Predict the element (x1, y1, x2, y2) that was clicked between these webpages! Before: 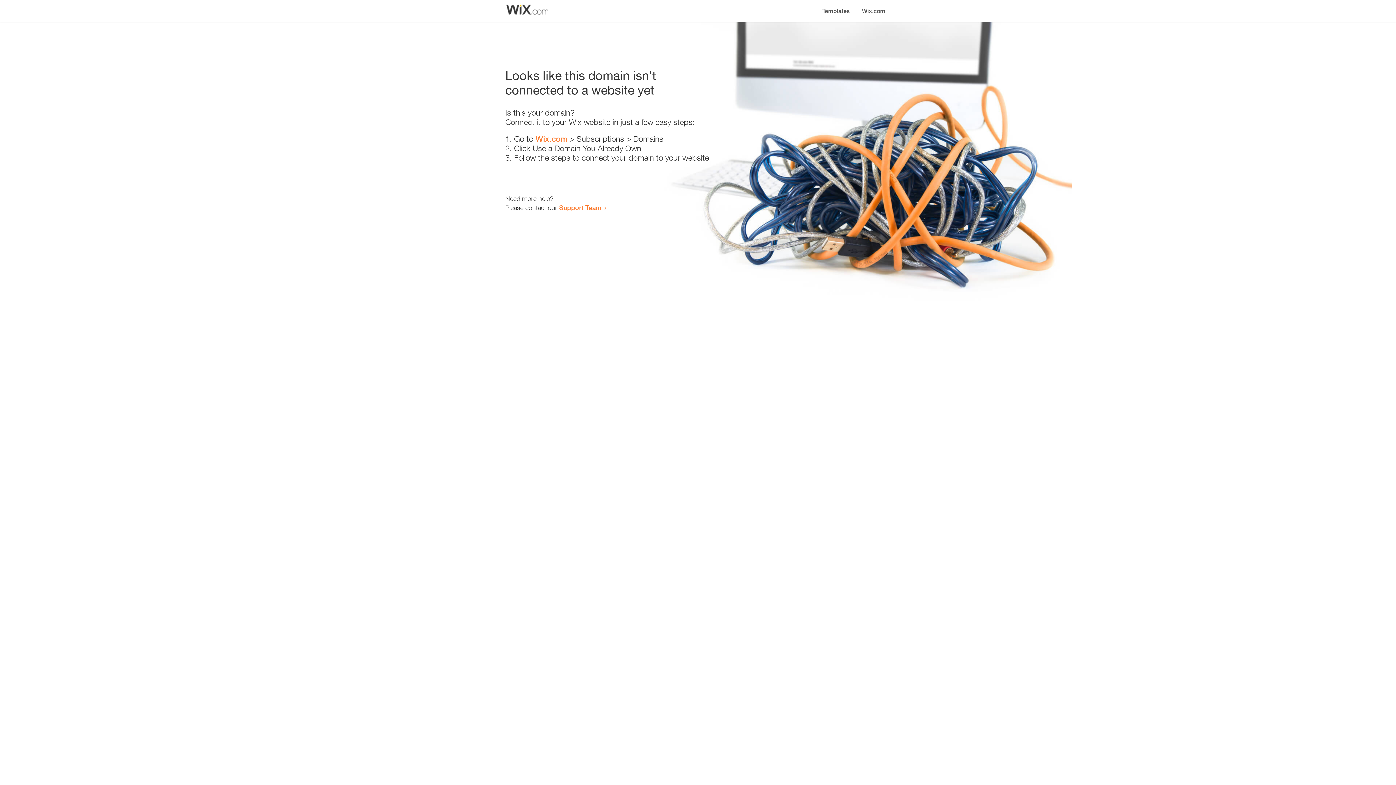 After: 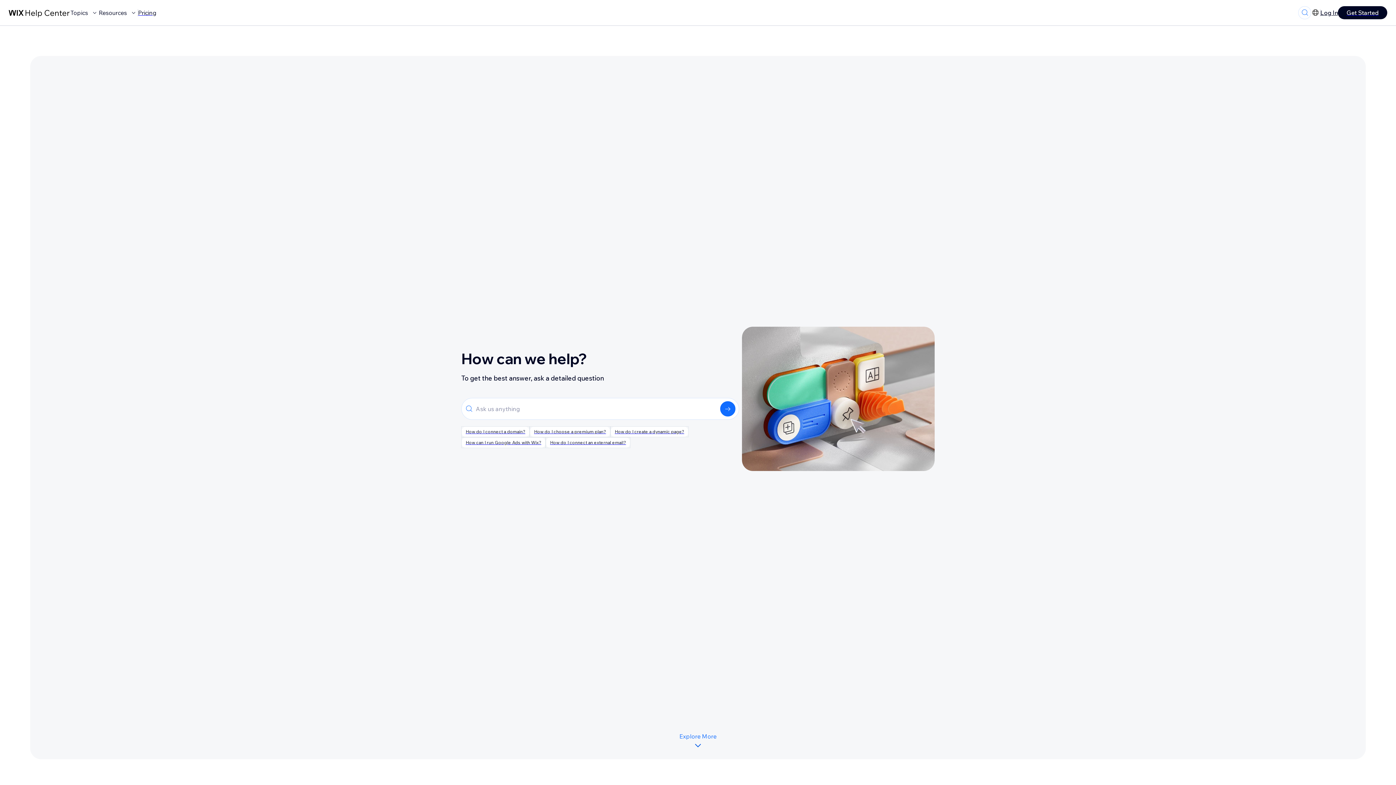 Action: bbox: (559, 203, 601, 211) label: Support Team